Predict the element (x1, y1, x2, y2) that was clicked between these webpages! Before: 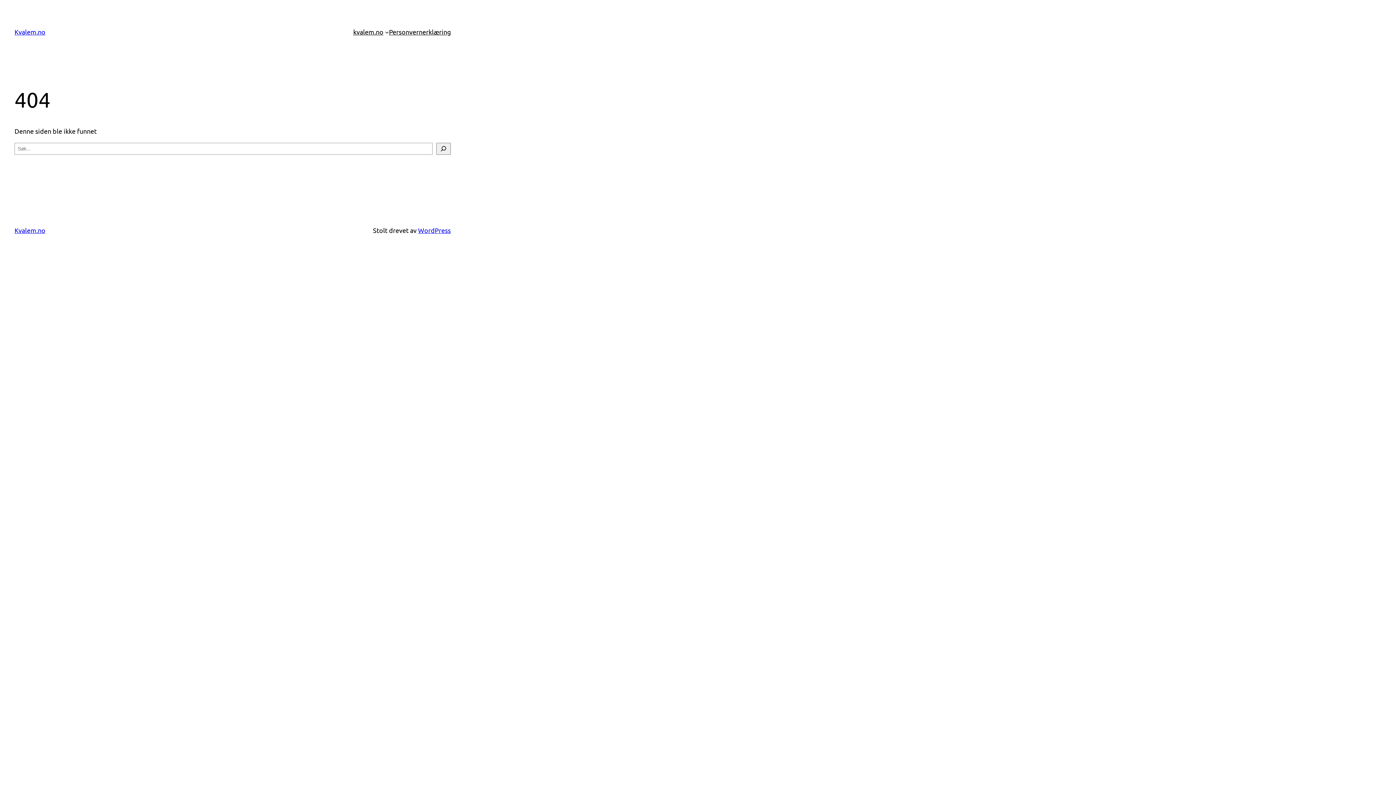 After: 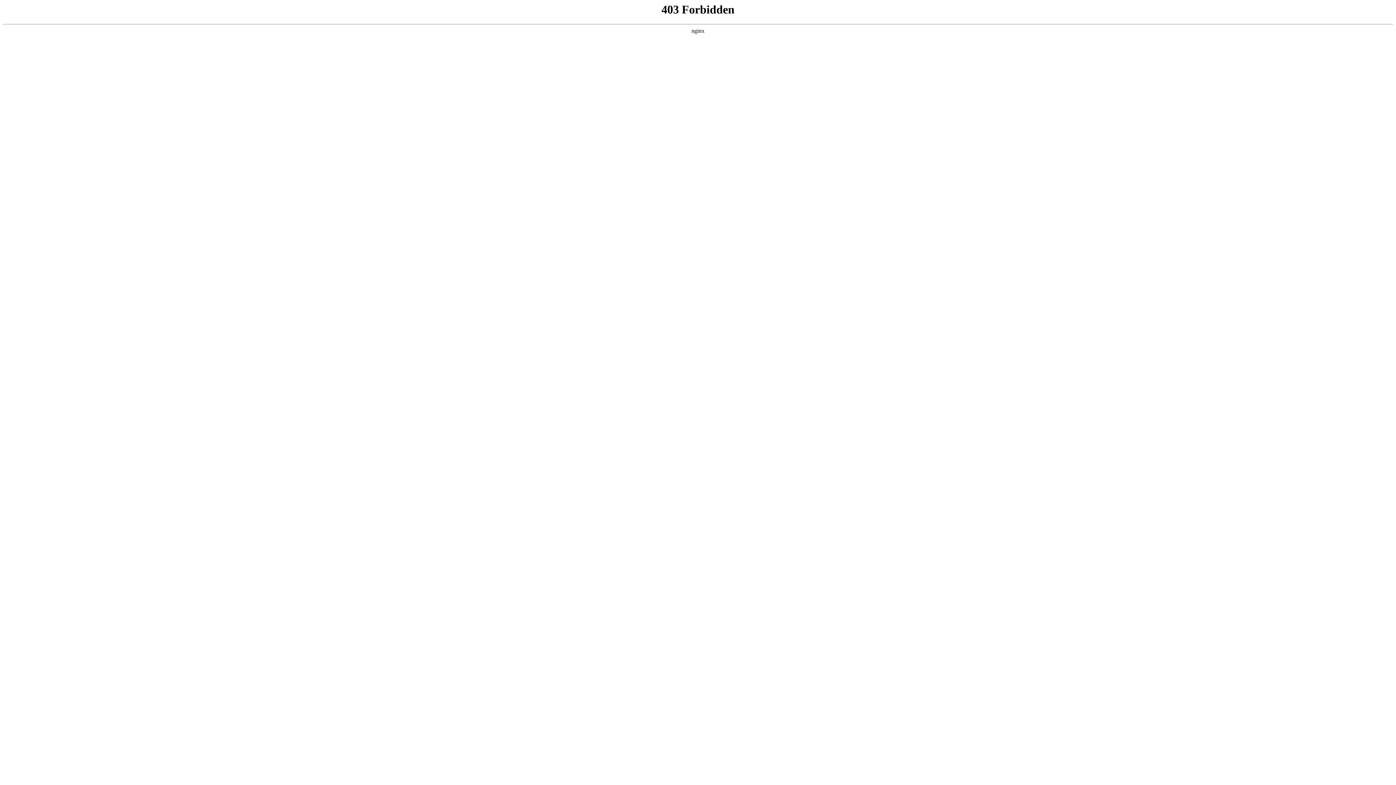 Action: bbox: (418, 226, 450, 234) label: WordPress